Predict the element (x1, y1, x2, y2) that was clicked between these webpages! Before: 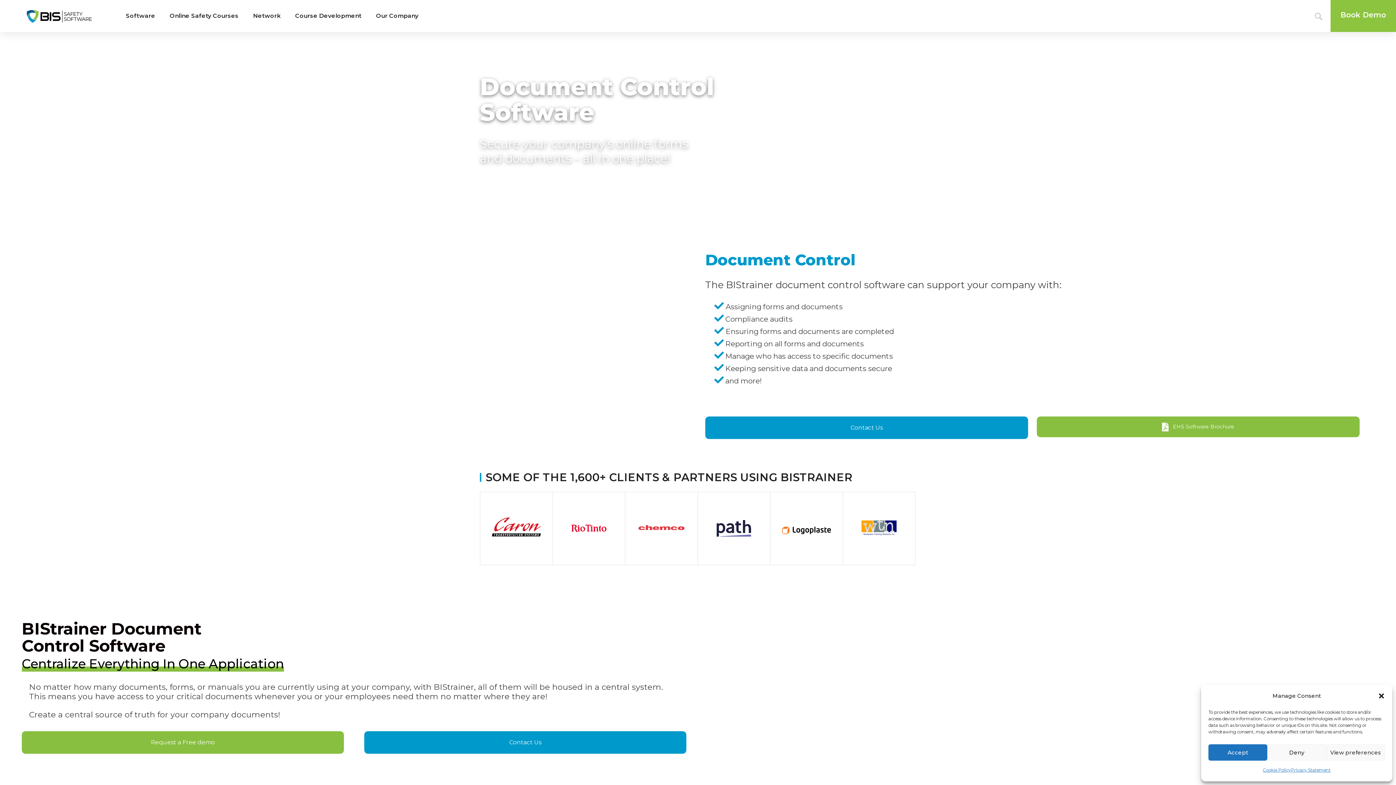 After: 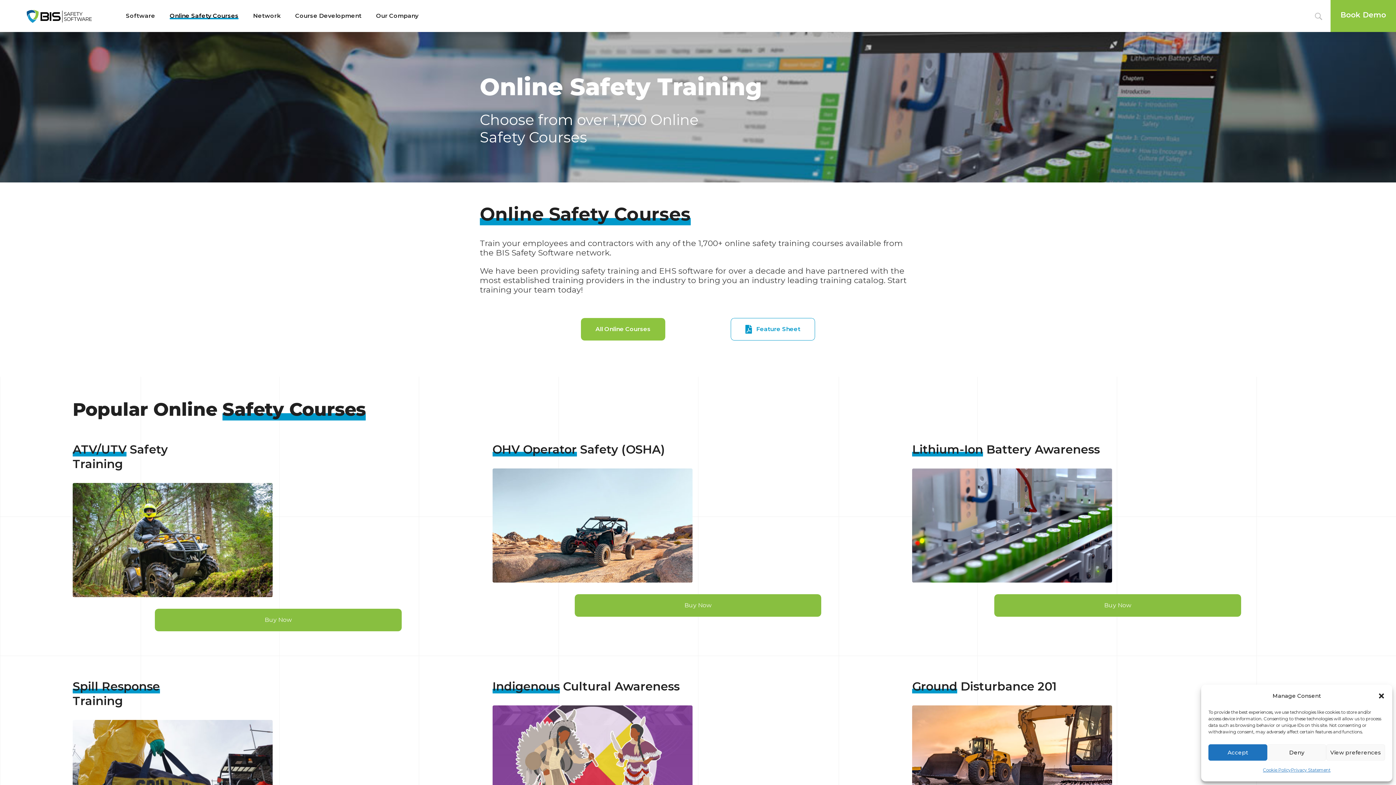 Action: bbox: (169, 0, 238, 32) label: Online Safety Courses